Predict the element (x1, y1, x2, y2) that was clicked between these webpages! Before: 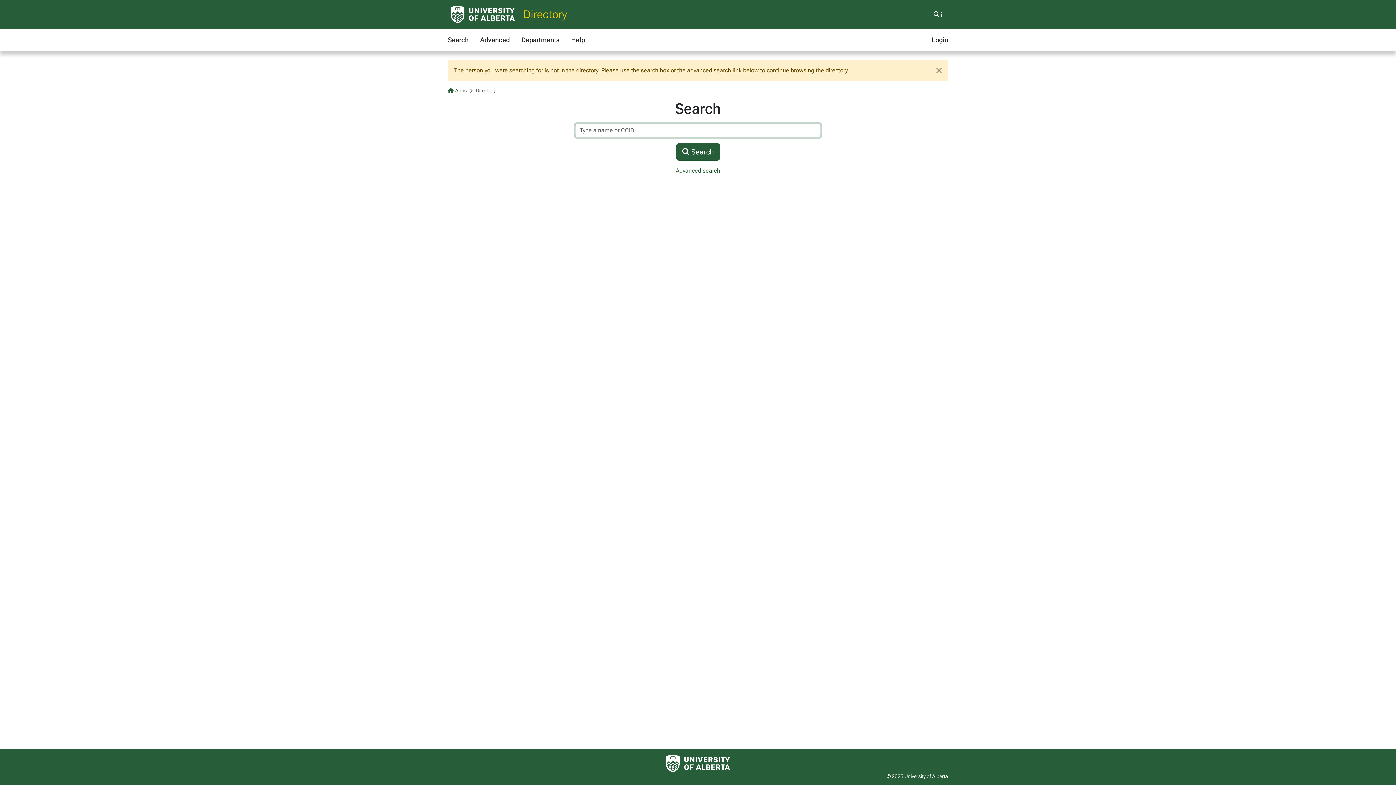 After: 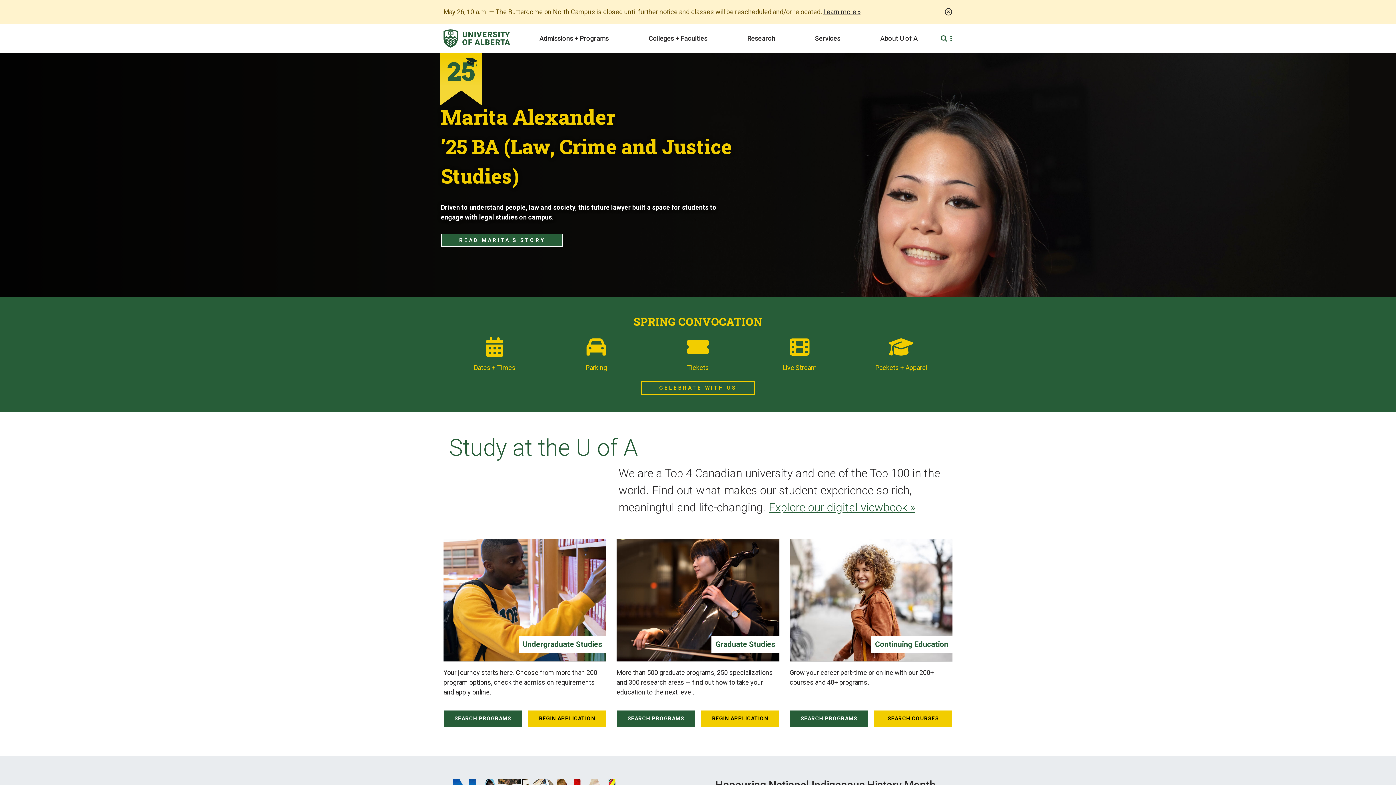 Action: label: University of Alberta Home Page bbox: (448, 5, 517, 23)